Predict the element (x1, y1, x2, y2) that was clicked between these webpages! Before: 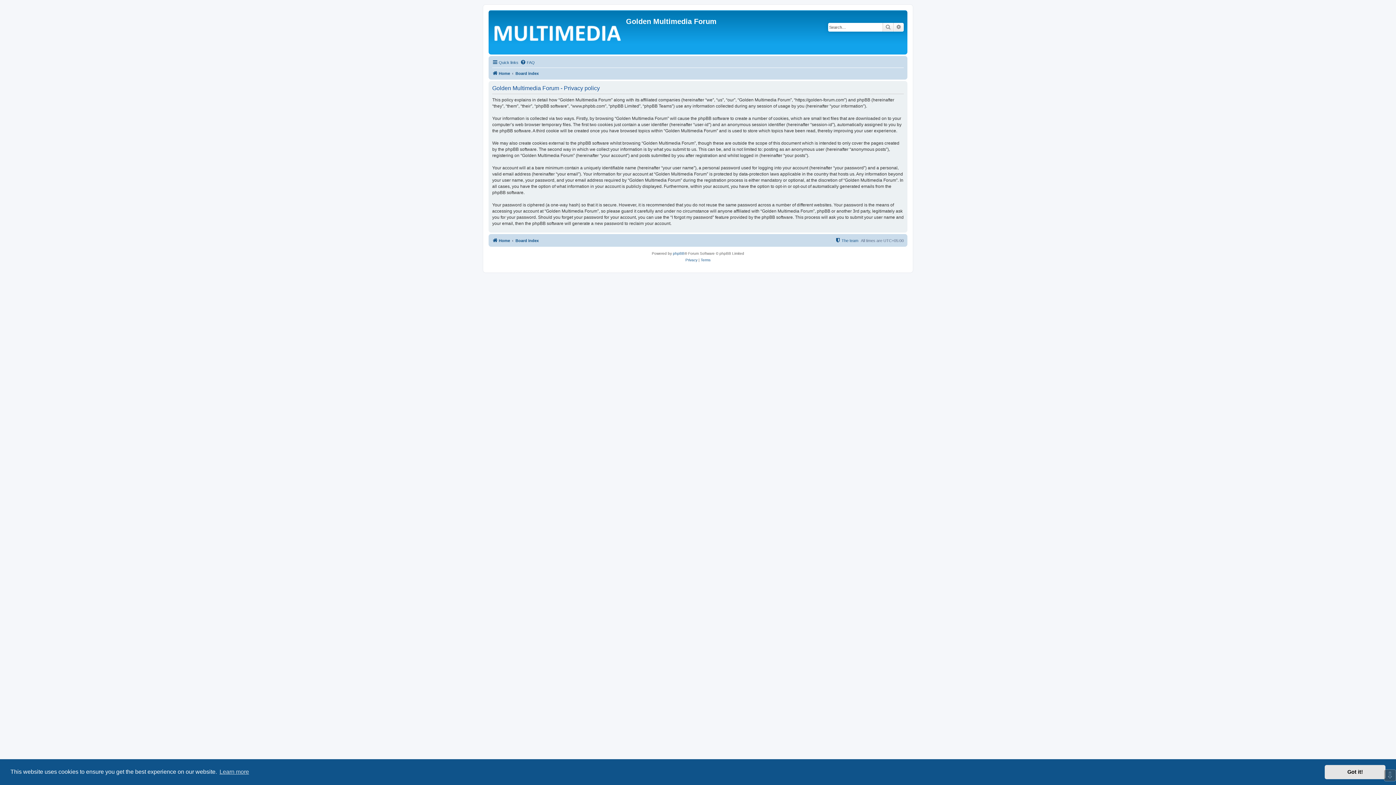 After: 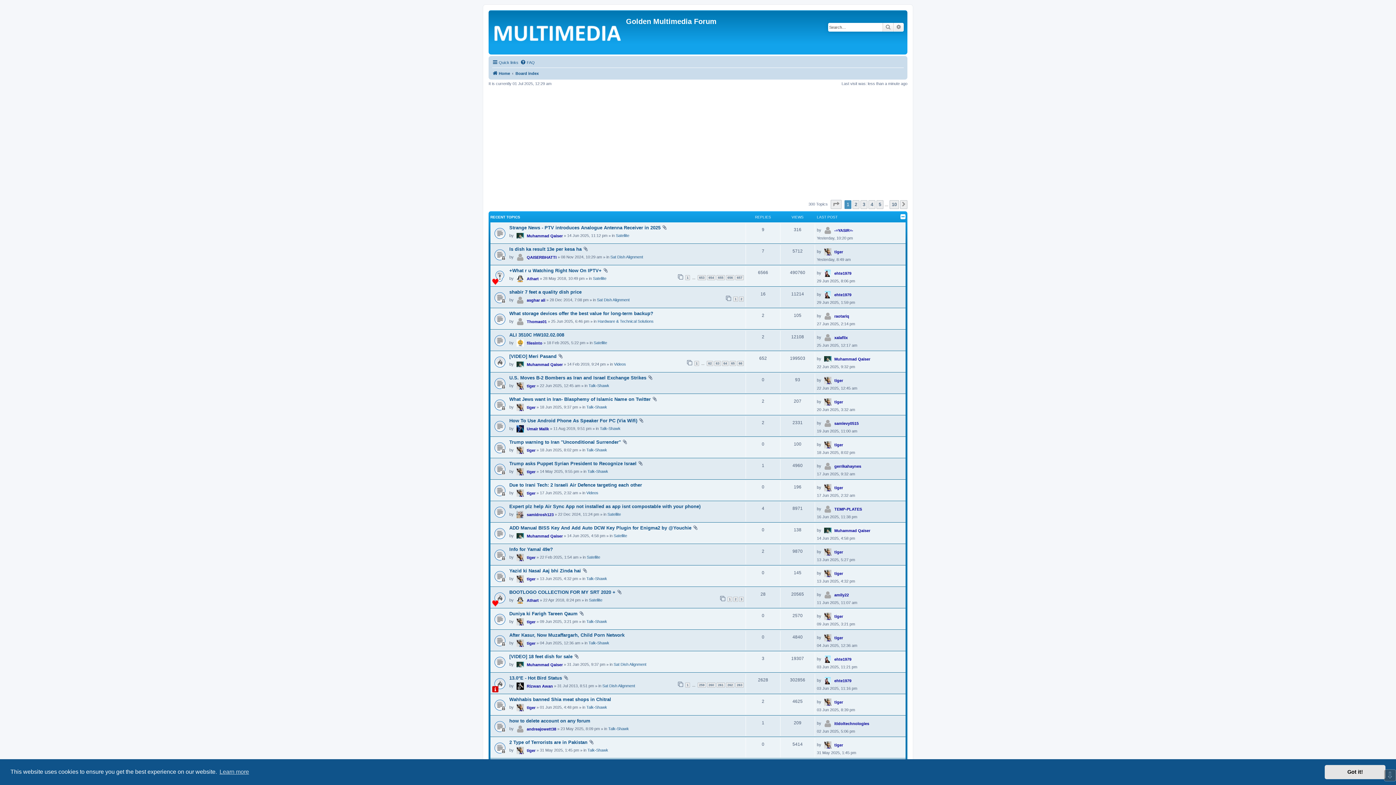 Action: bbox: (515, 69, 538, 77) label: Board index